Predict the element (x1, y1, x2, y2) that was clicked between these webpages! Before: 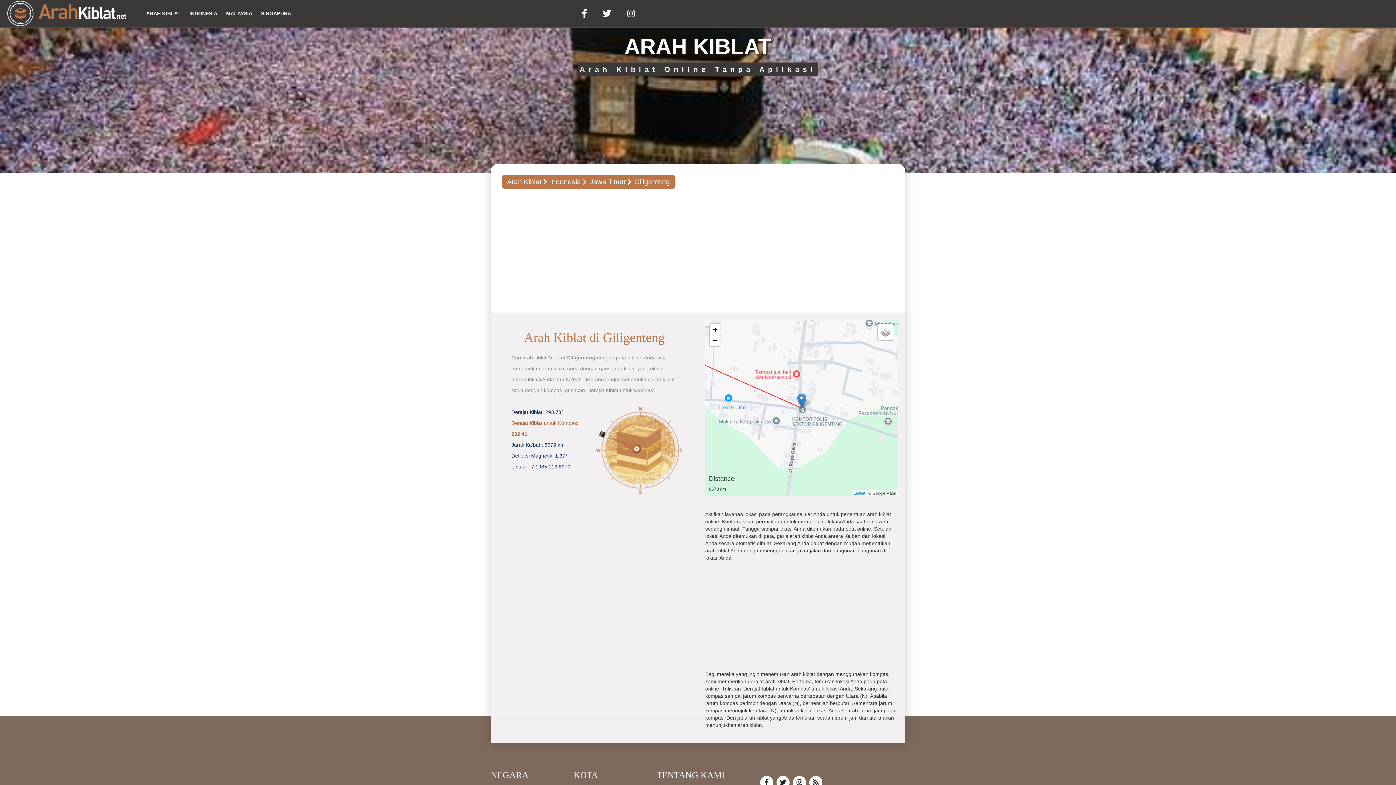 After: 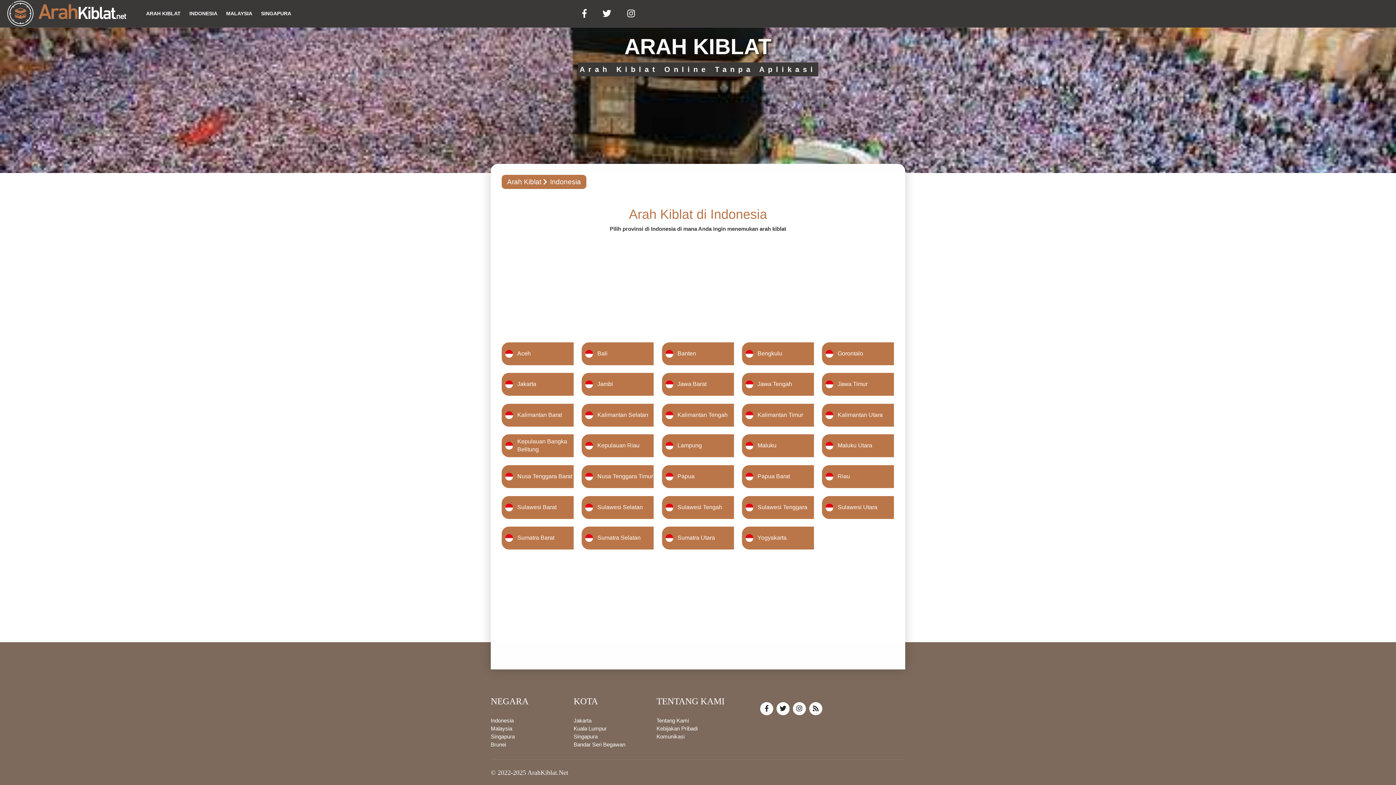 Action: label: INDONESIA bbox: (185, 6, 221, 20)